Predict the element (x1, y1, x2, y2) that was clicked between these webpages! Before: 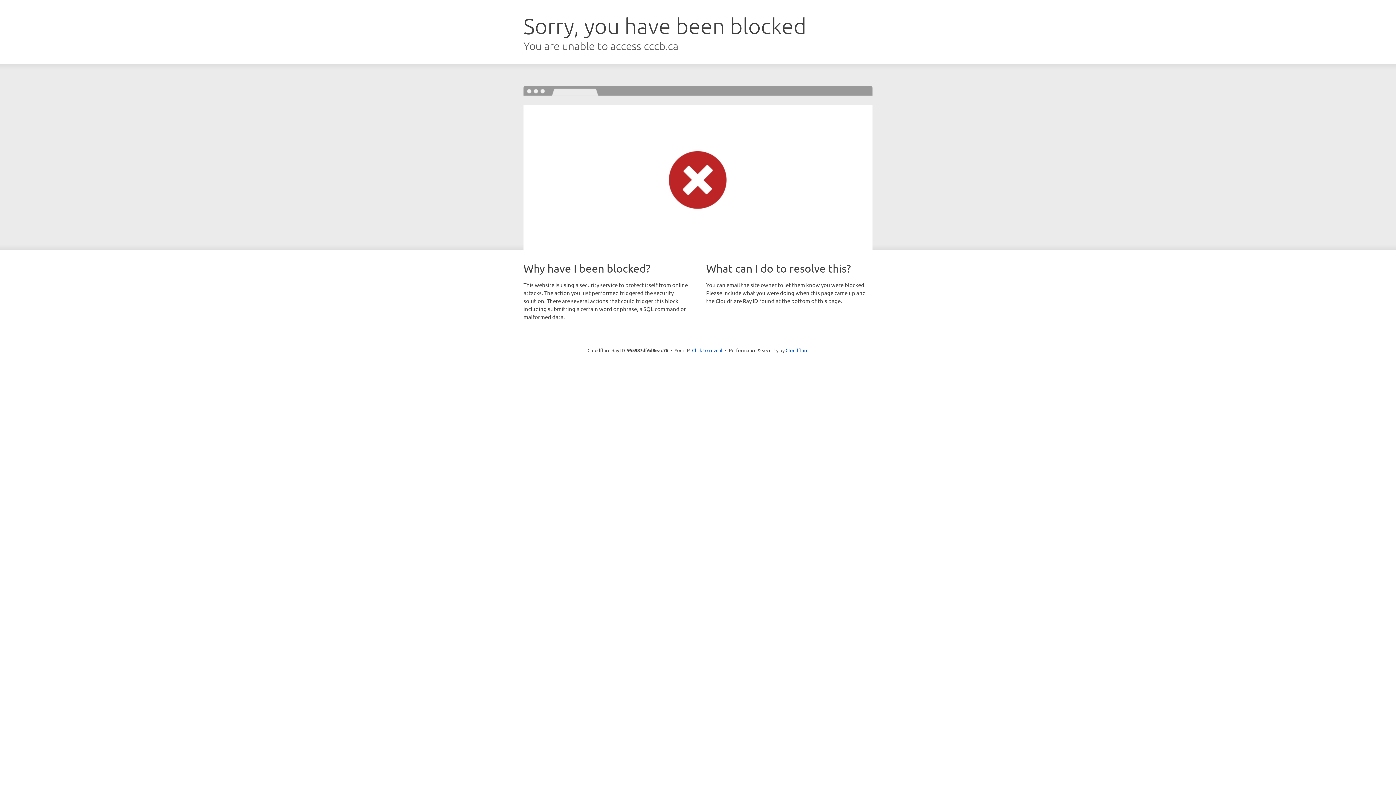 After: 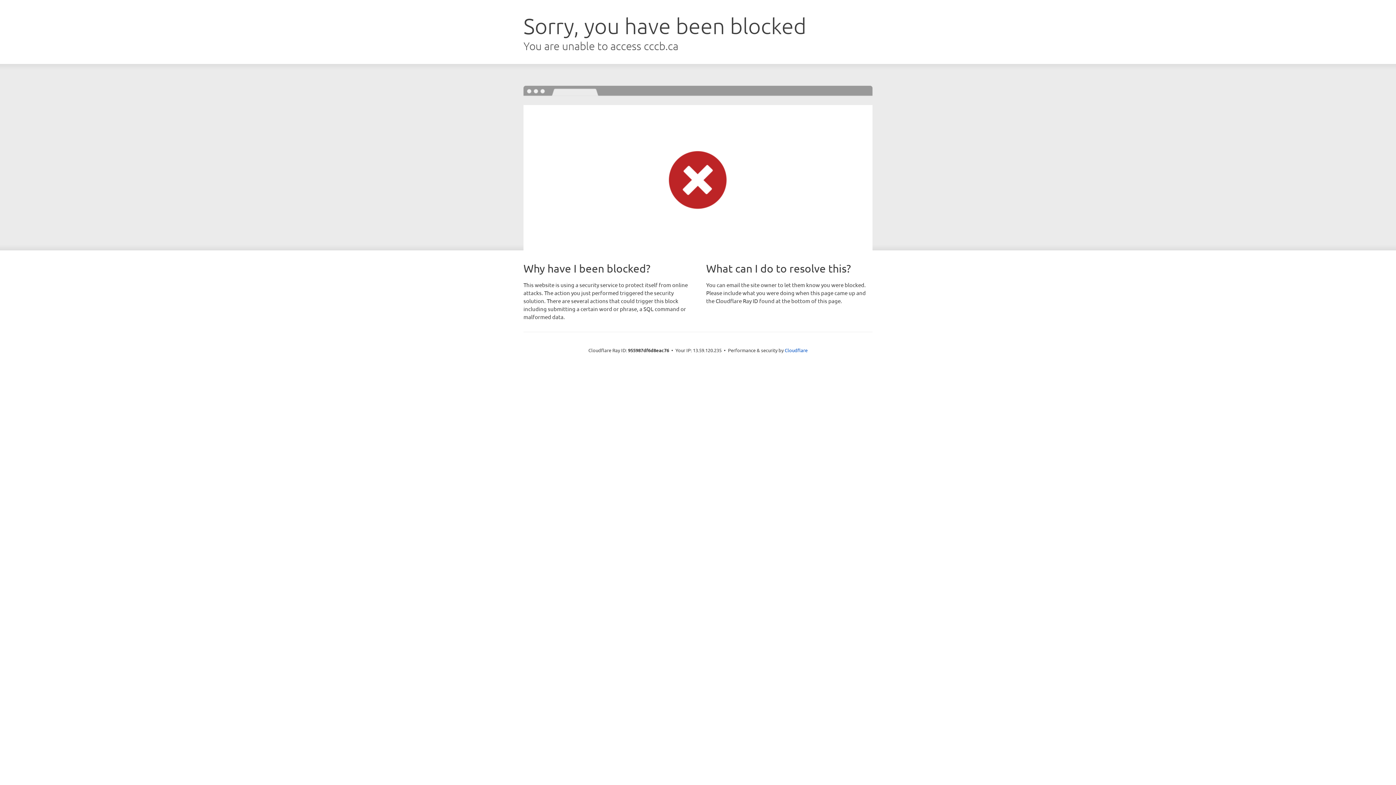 Action: bbox: (692, 346, 722, 353) label: Click to reveal